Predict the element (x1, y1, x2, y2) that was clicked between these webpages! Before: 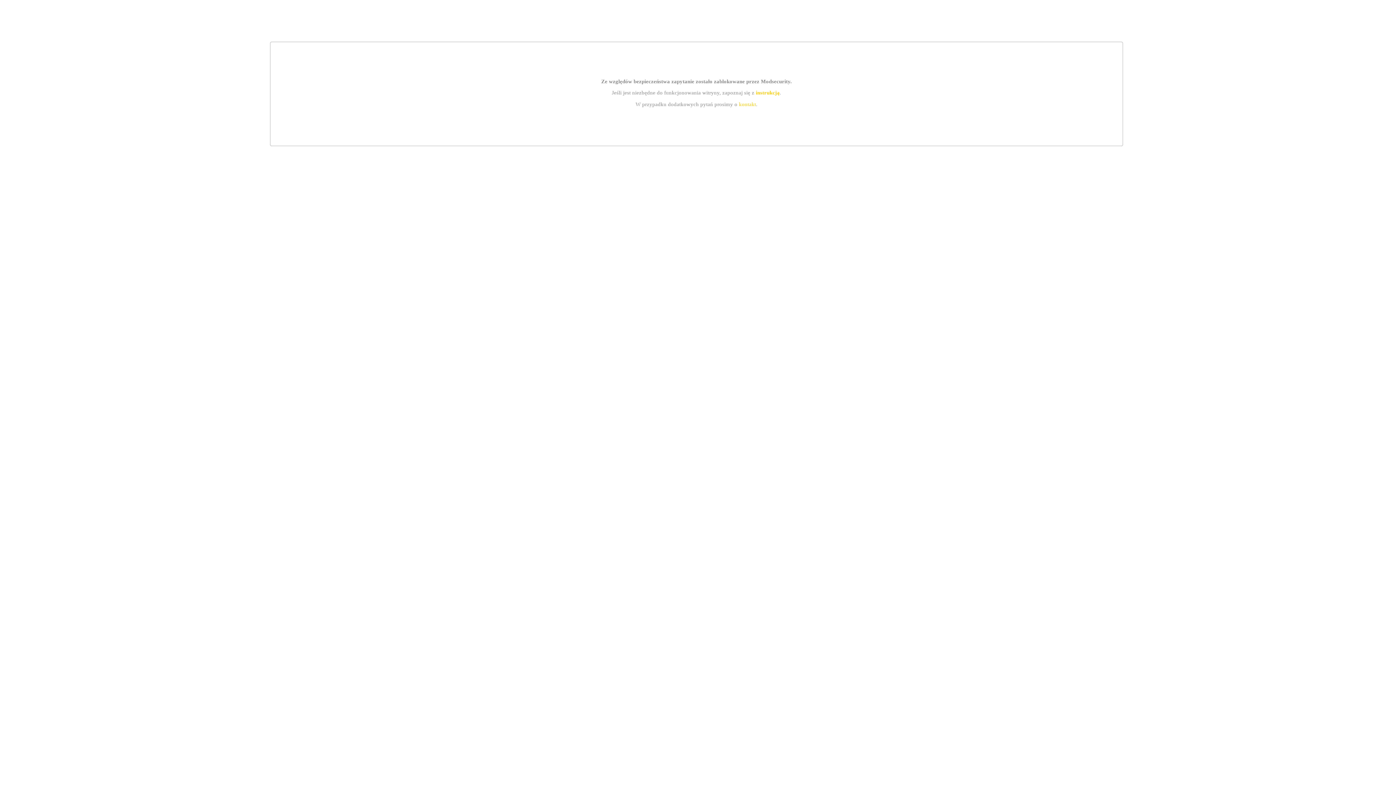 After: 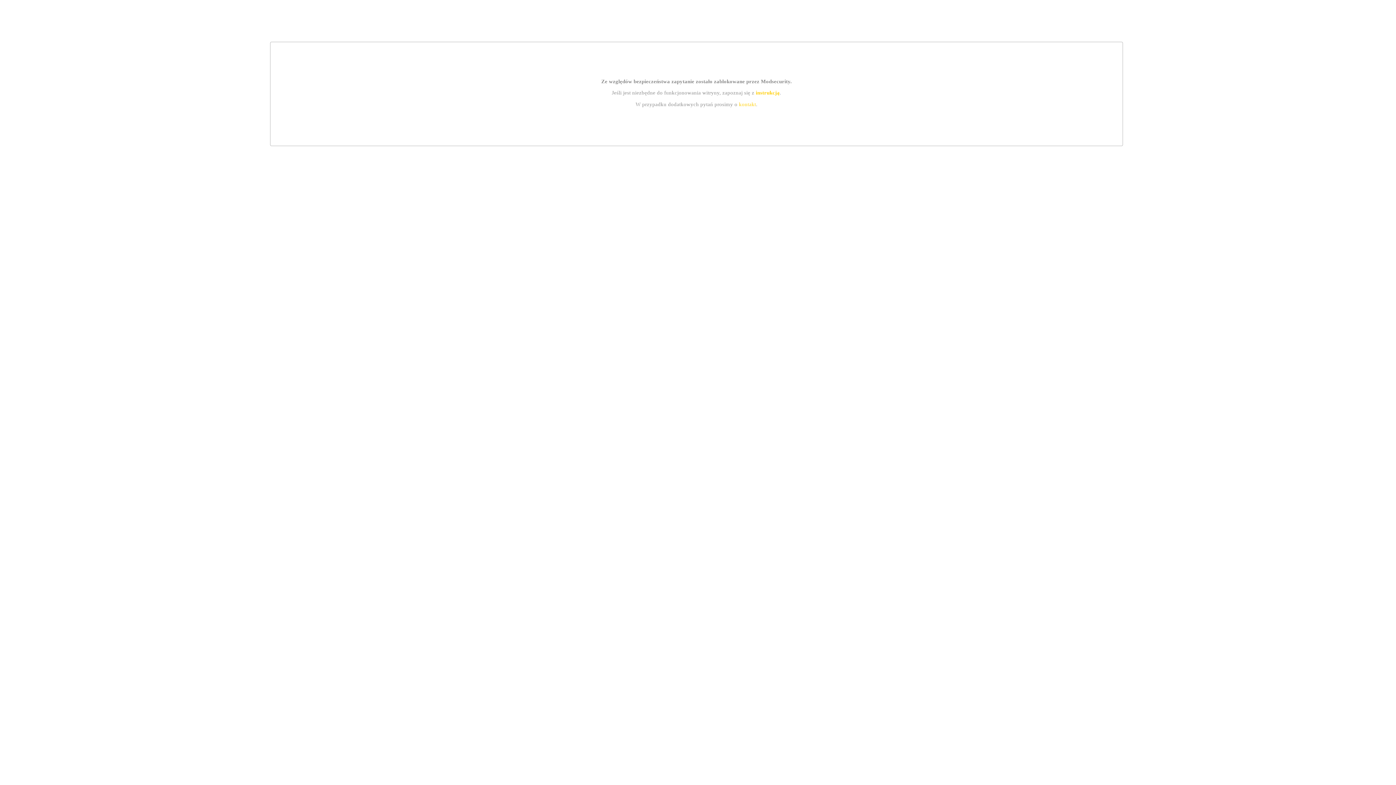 Action: label: kontakt bbox: (739, 101, 756, 107)